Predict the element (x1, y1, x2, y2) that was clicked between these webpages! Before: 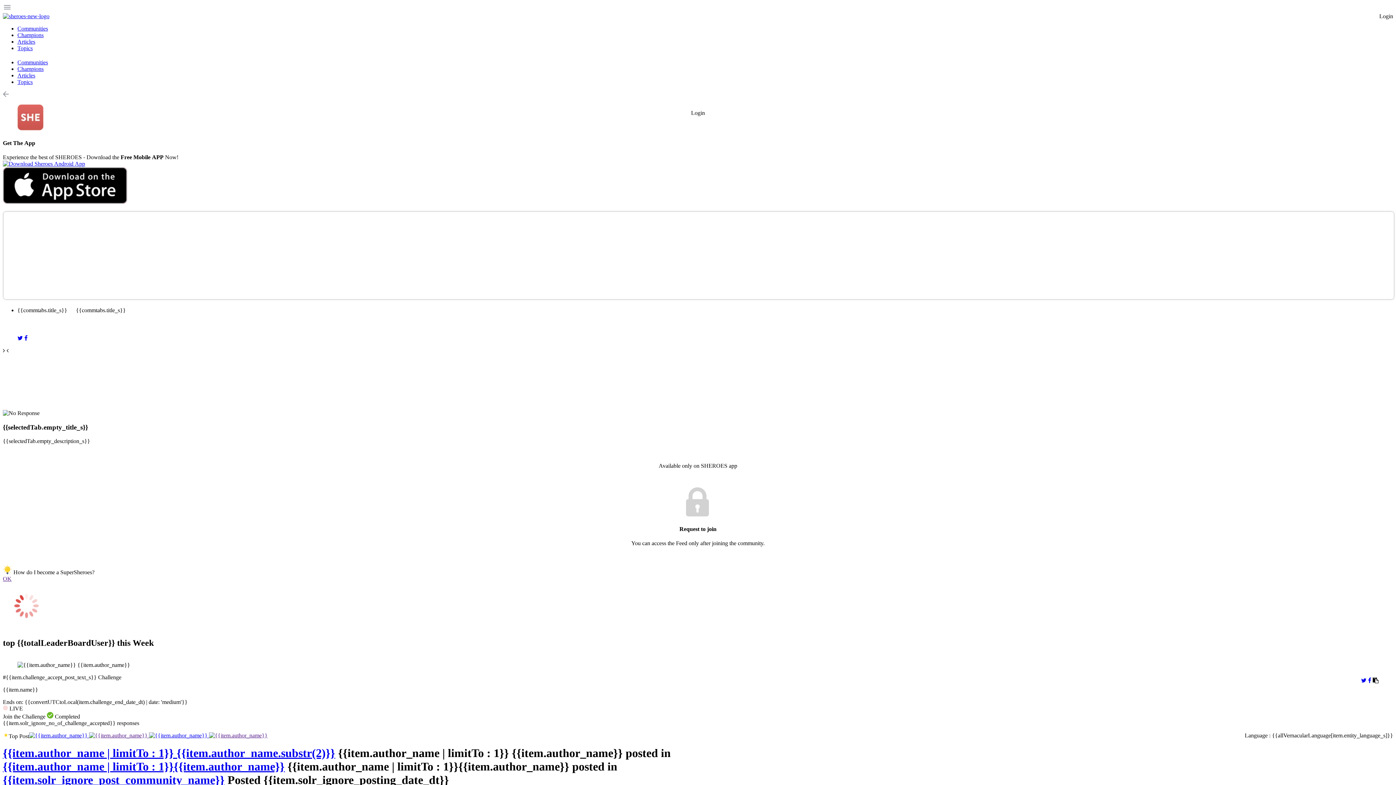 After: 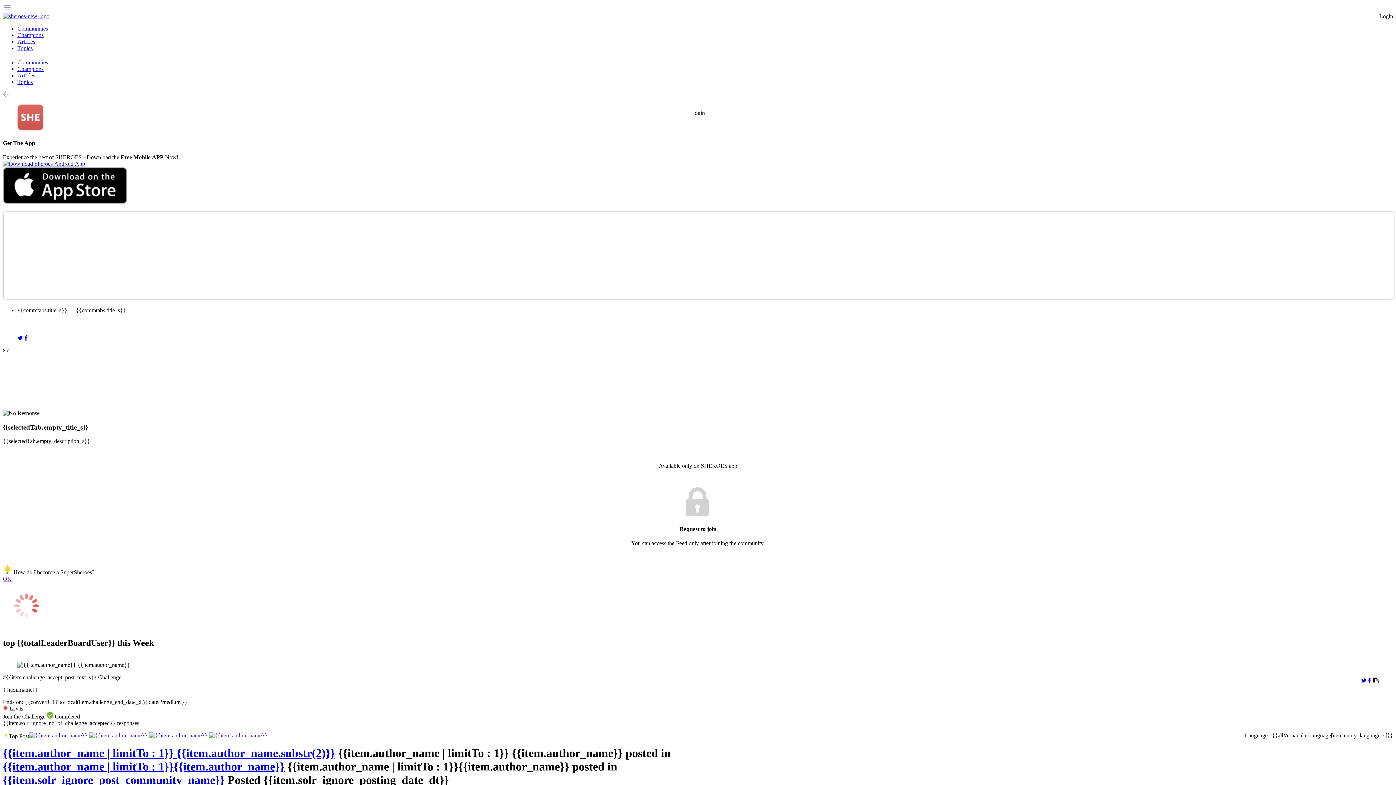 Action: bbox: (1368, 677, 1371, 683)